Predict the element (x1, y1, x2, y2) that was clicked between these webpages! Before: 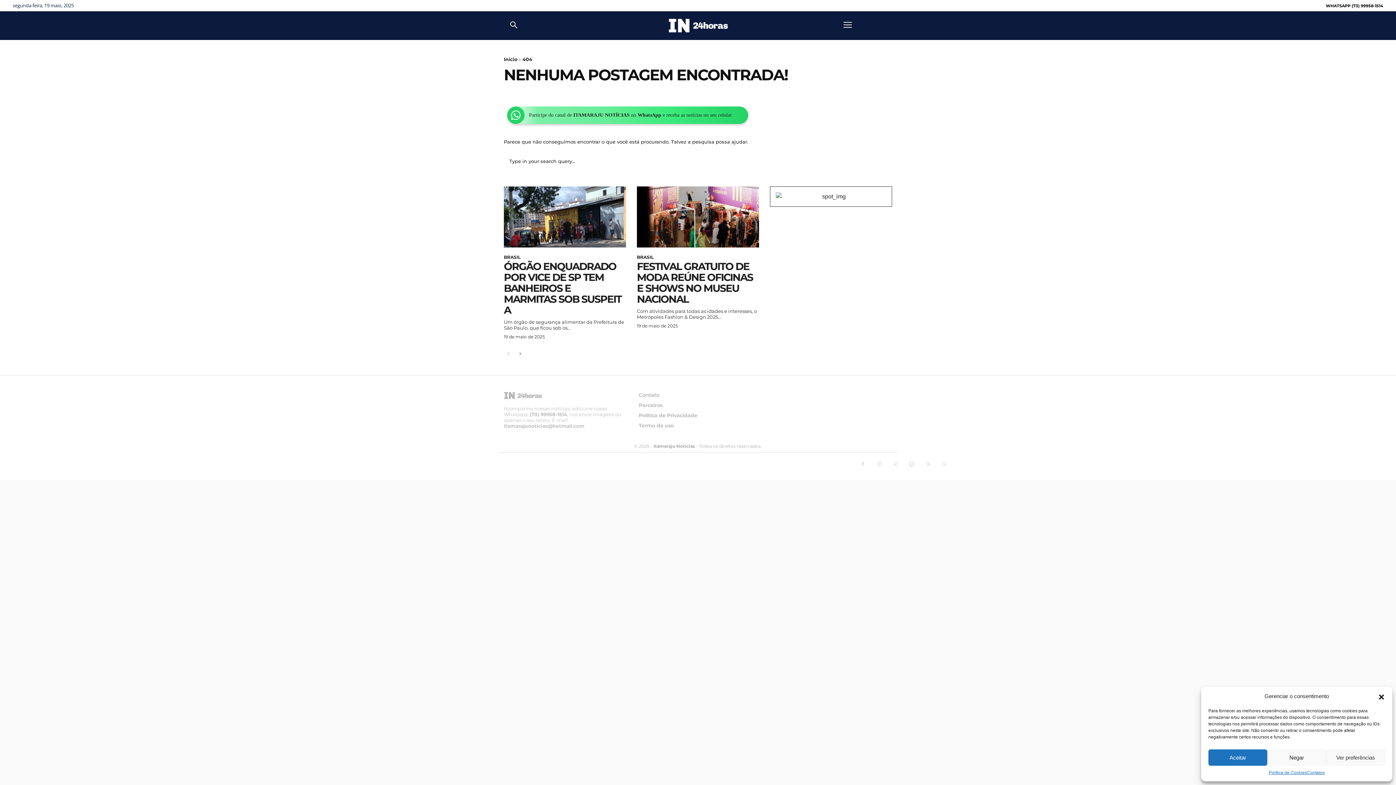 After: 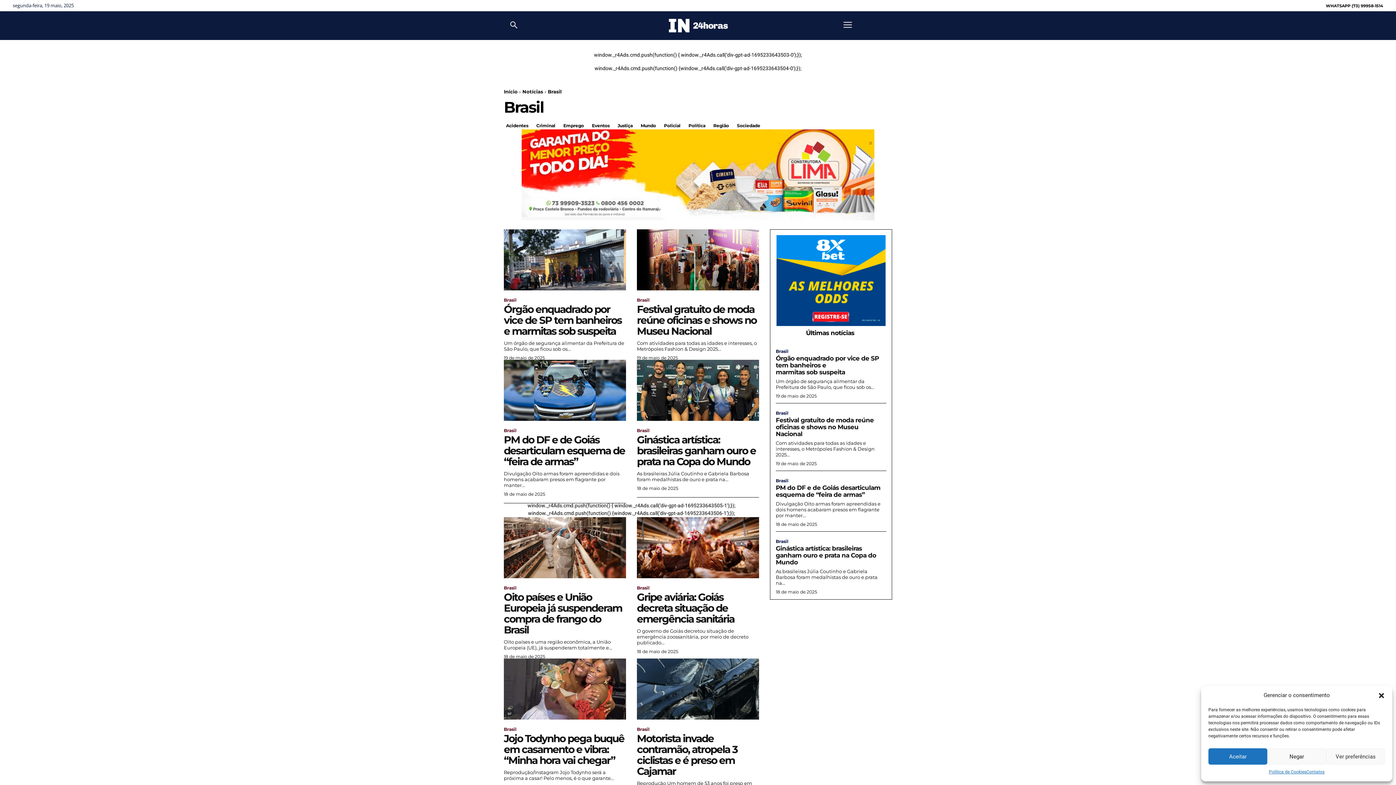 Action: bbox: (504, 254, 520, 260) label: BRASIL